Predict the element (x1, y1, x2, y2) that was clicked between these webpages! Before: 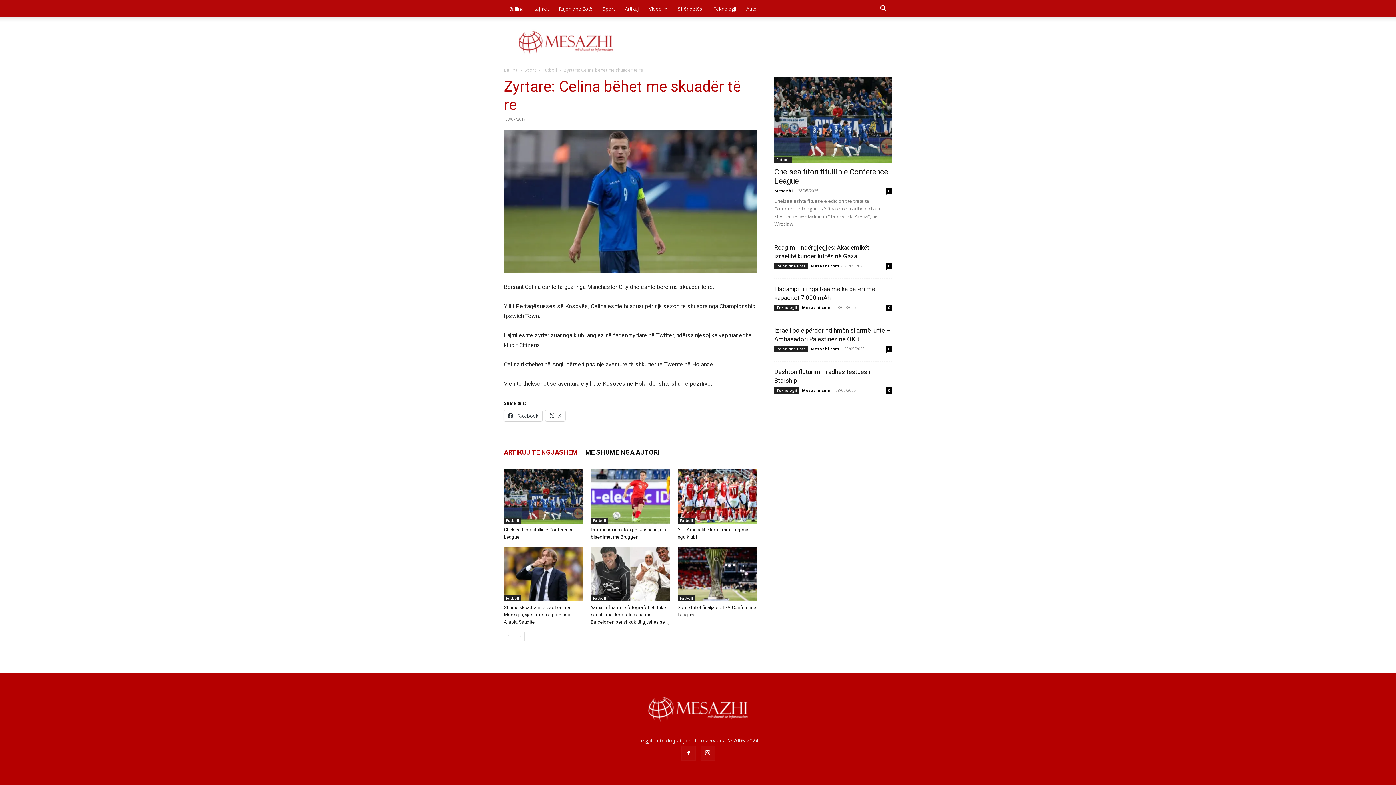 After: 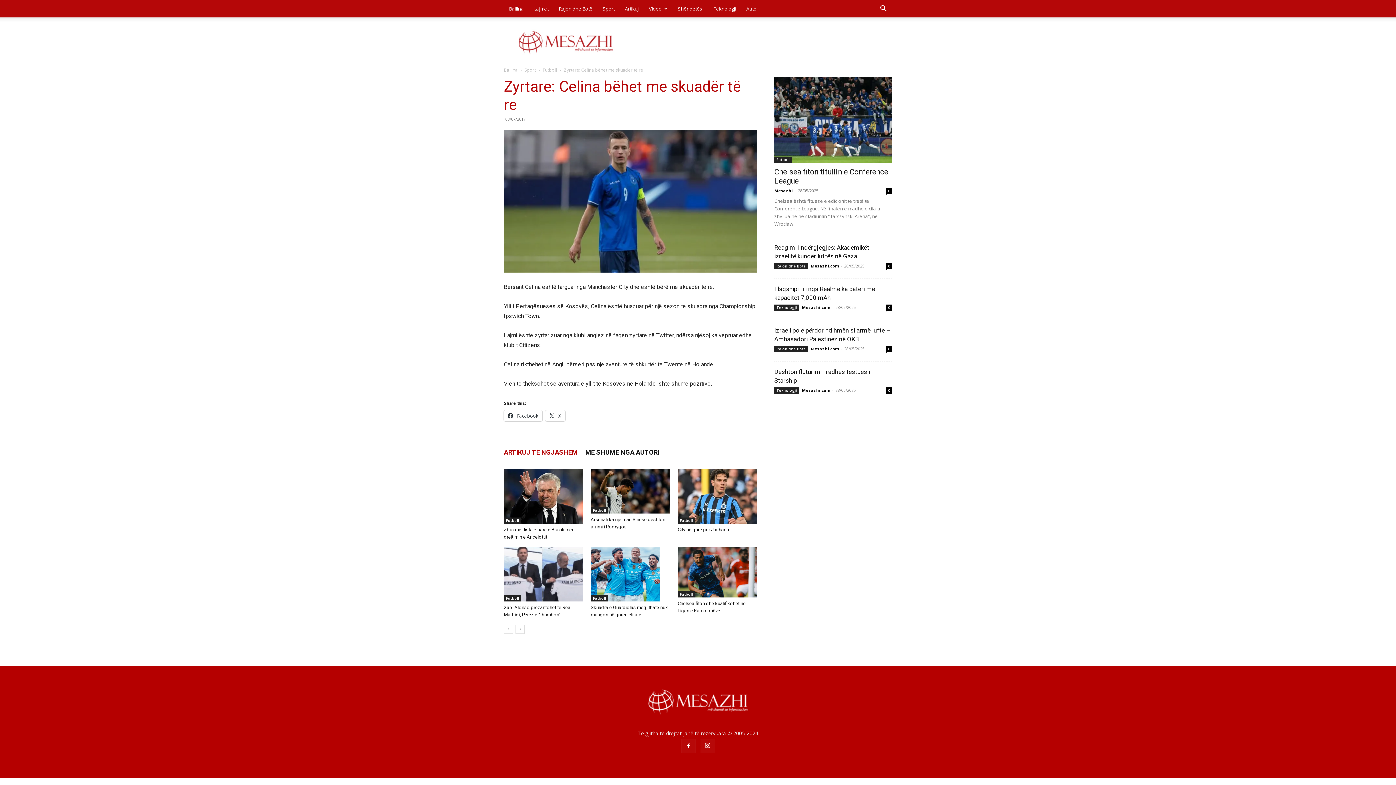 Action: label: next-page bbox: (515, 632, 524, 641)